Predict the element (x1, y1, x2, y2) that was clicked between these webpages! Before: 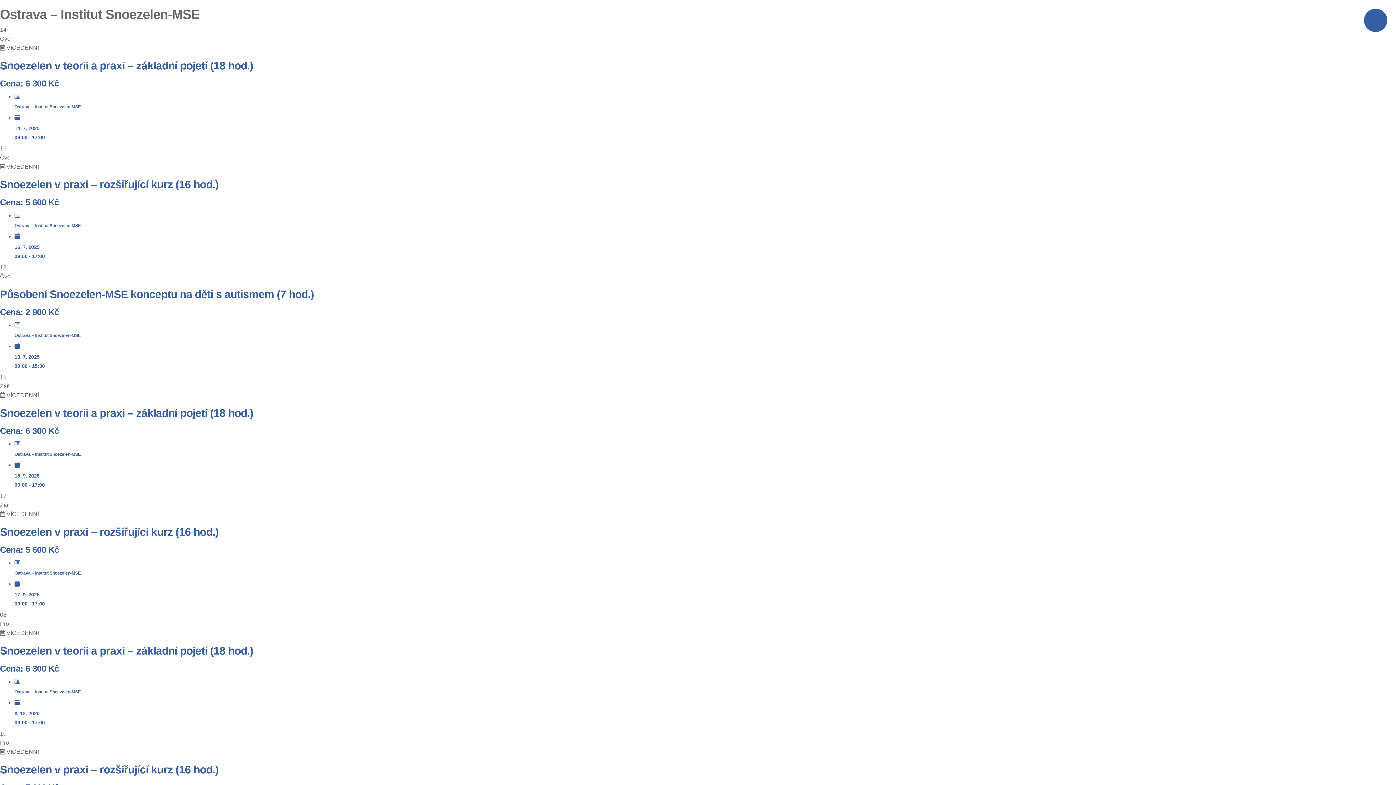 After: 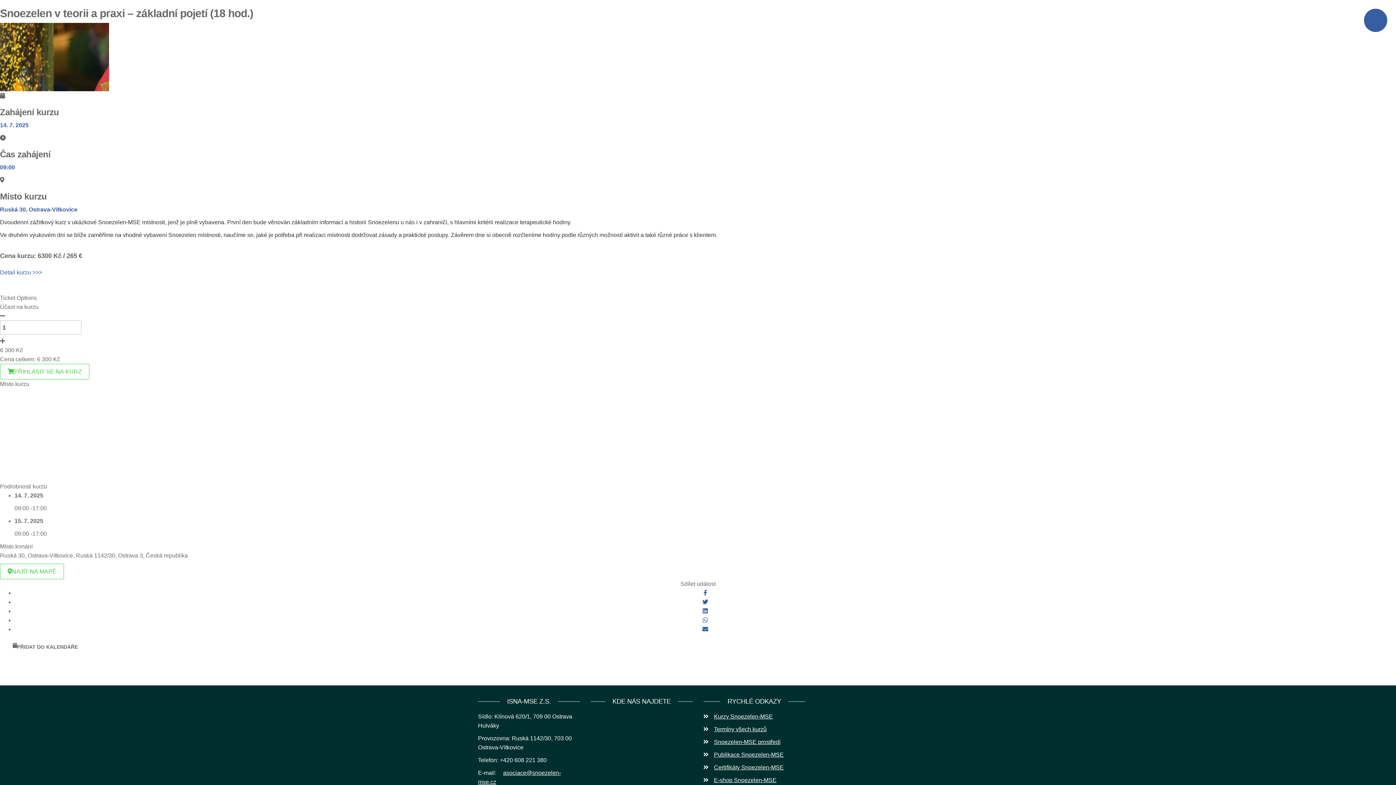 Action: bbox: (0, 92, 1396, 140) label: Ostrava – Institut Snoezelen-MSE
14. 7. 2025
09:00 - 17:00